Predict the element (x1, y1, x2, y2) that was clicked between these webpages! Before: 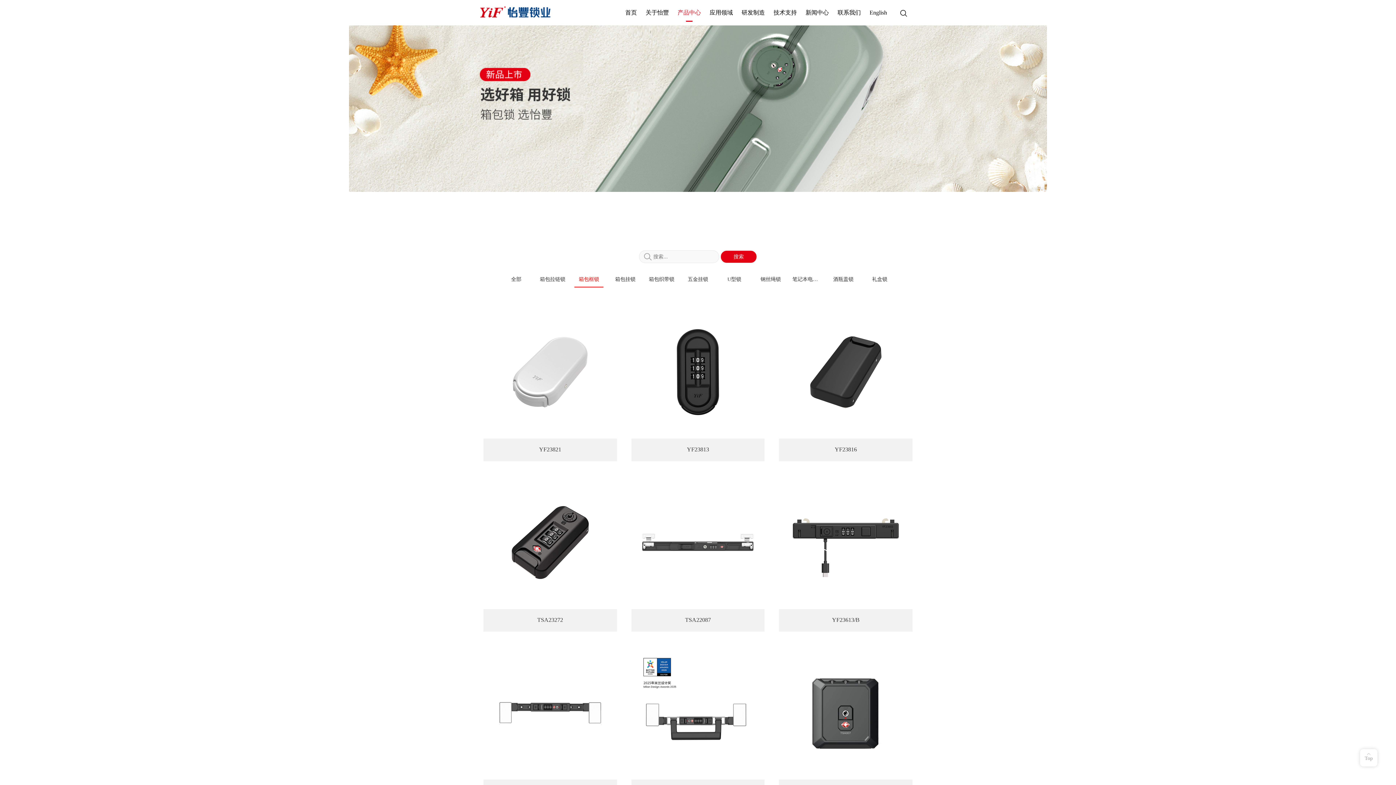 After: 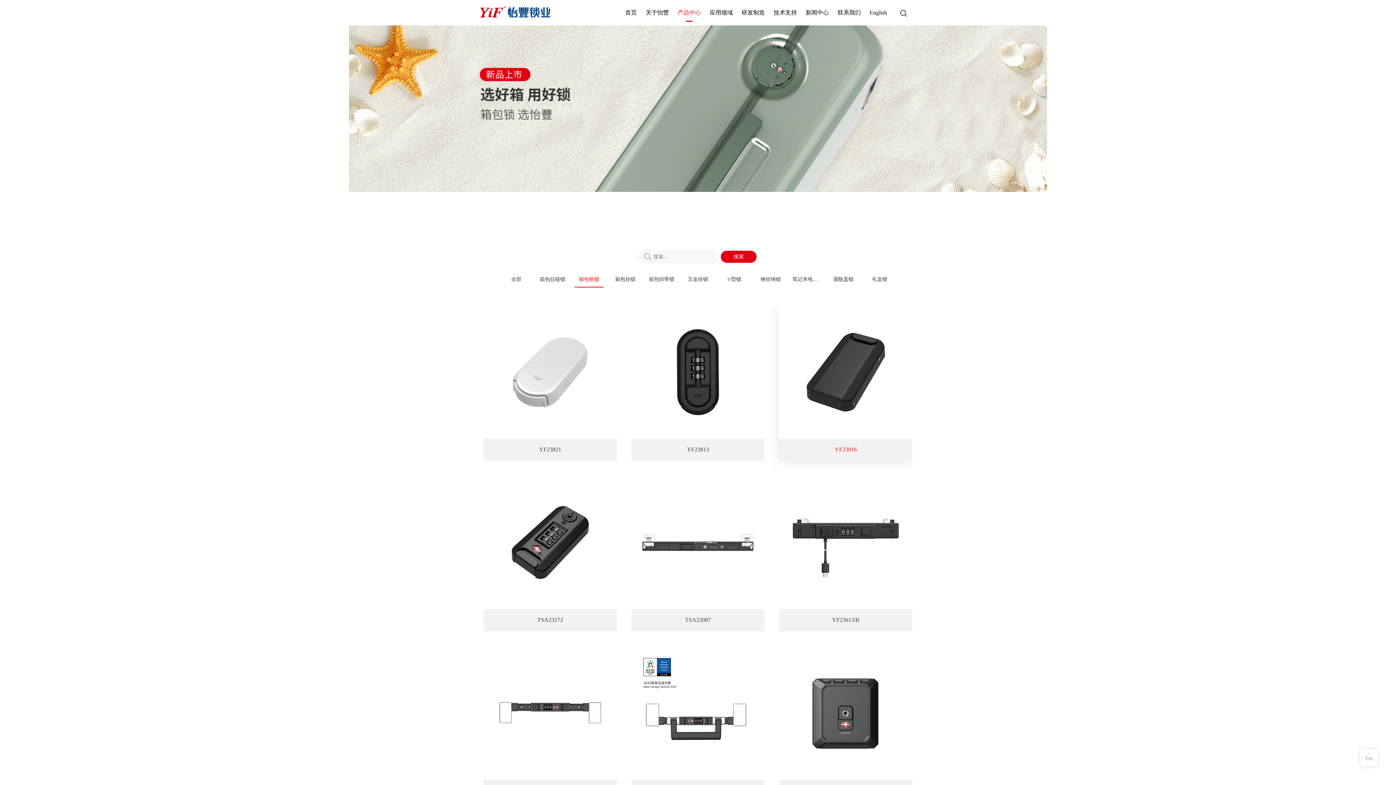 Action: label: YF23816 bbox: (779, 305, 912, 461)